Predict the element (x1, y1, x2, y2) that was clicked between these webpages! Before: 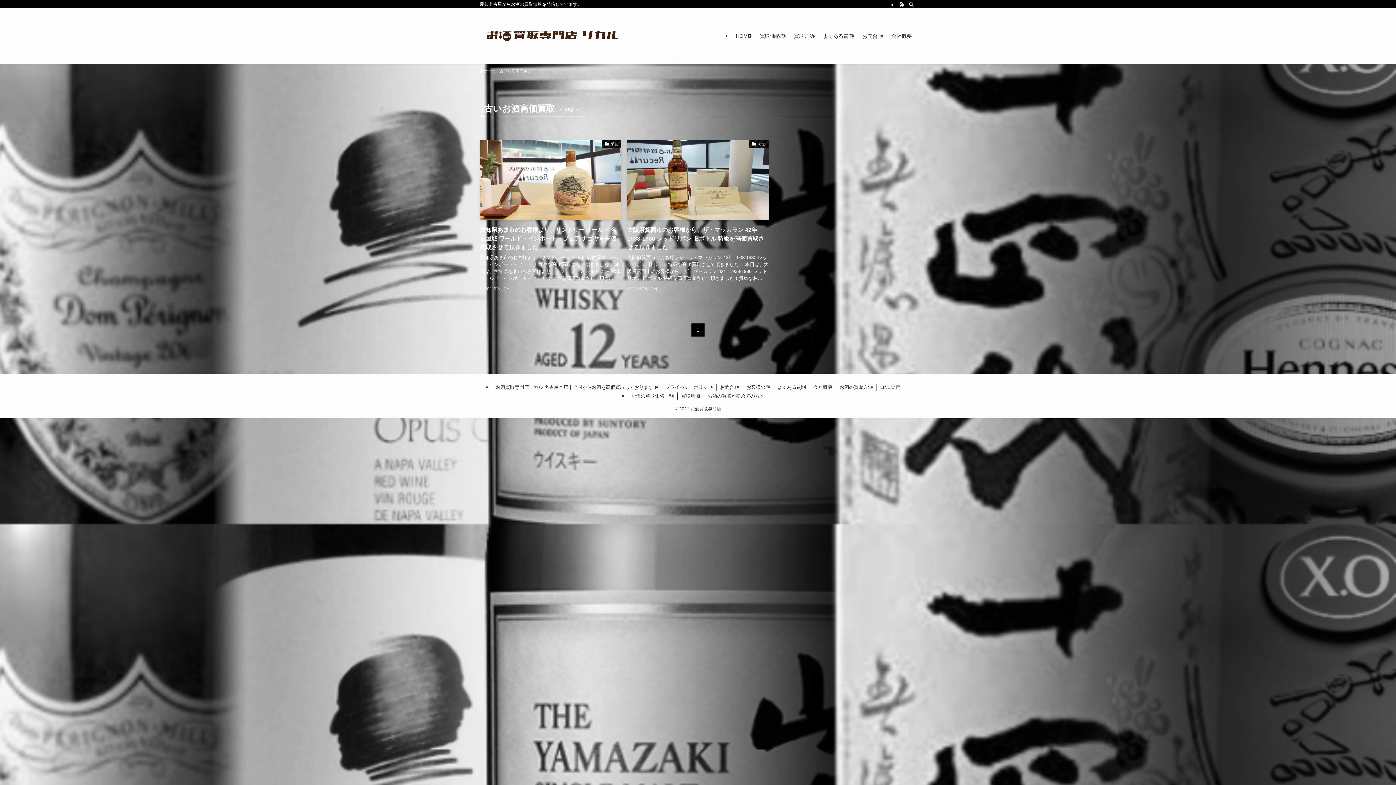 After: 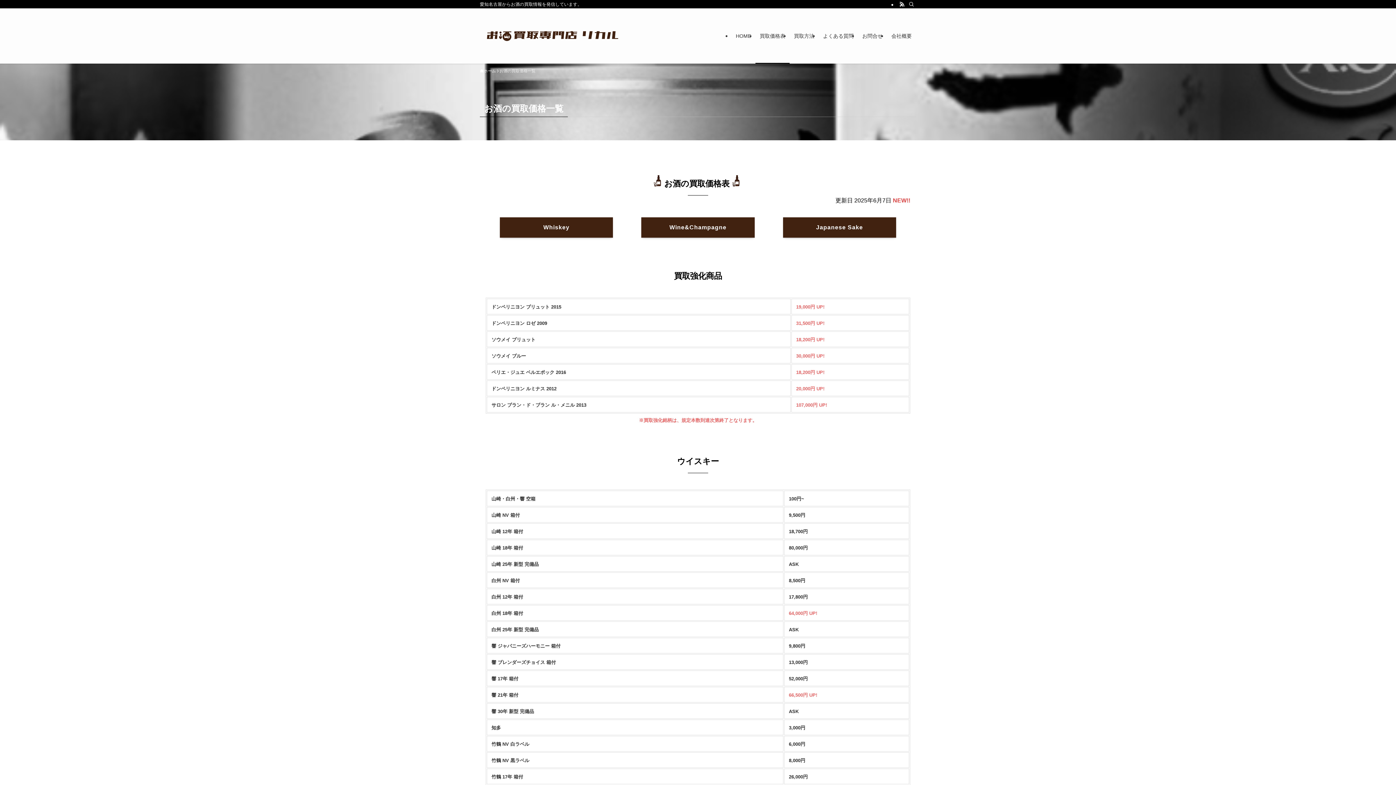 Action: label: お酒の買取価格一覧 bbox: (627, 392, 677, 399)